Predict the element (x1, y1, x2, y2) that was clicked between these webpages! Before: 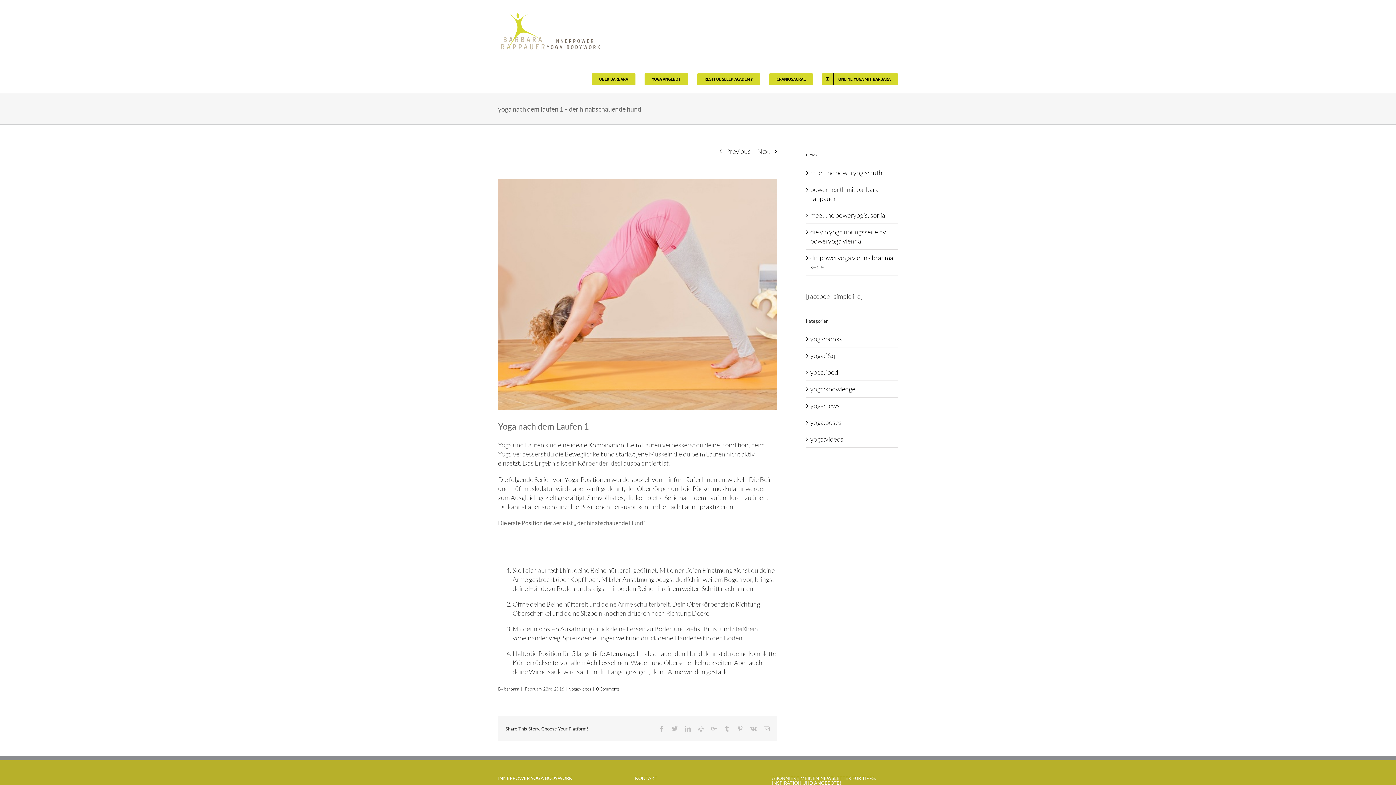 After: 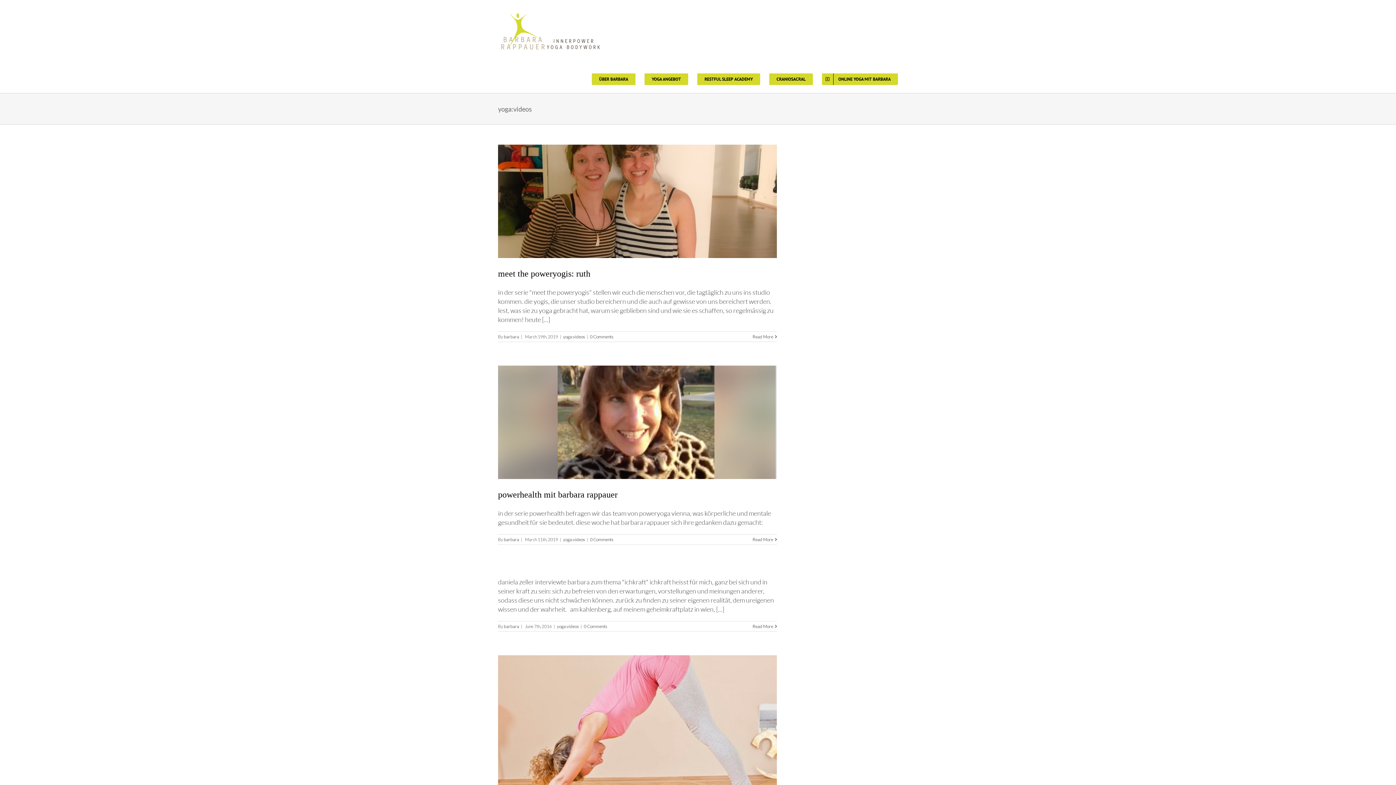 Action: label: yoga:videos bbox: (569, 686, 591, 692)